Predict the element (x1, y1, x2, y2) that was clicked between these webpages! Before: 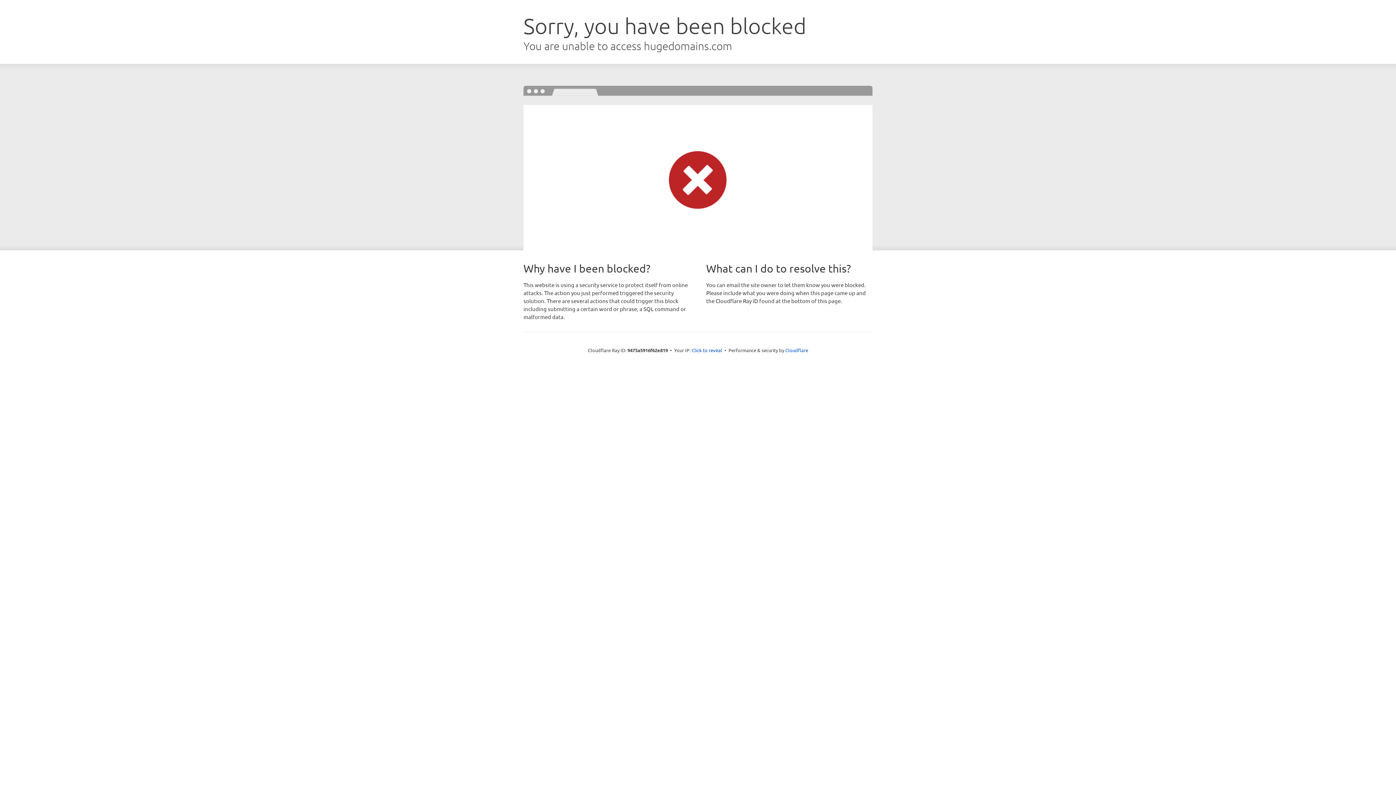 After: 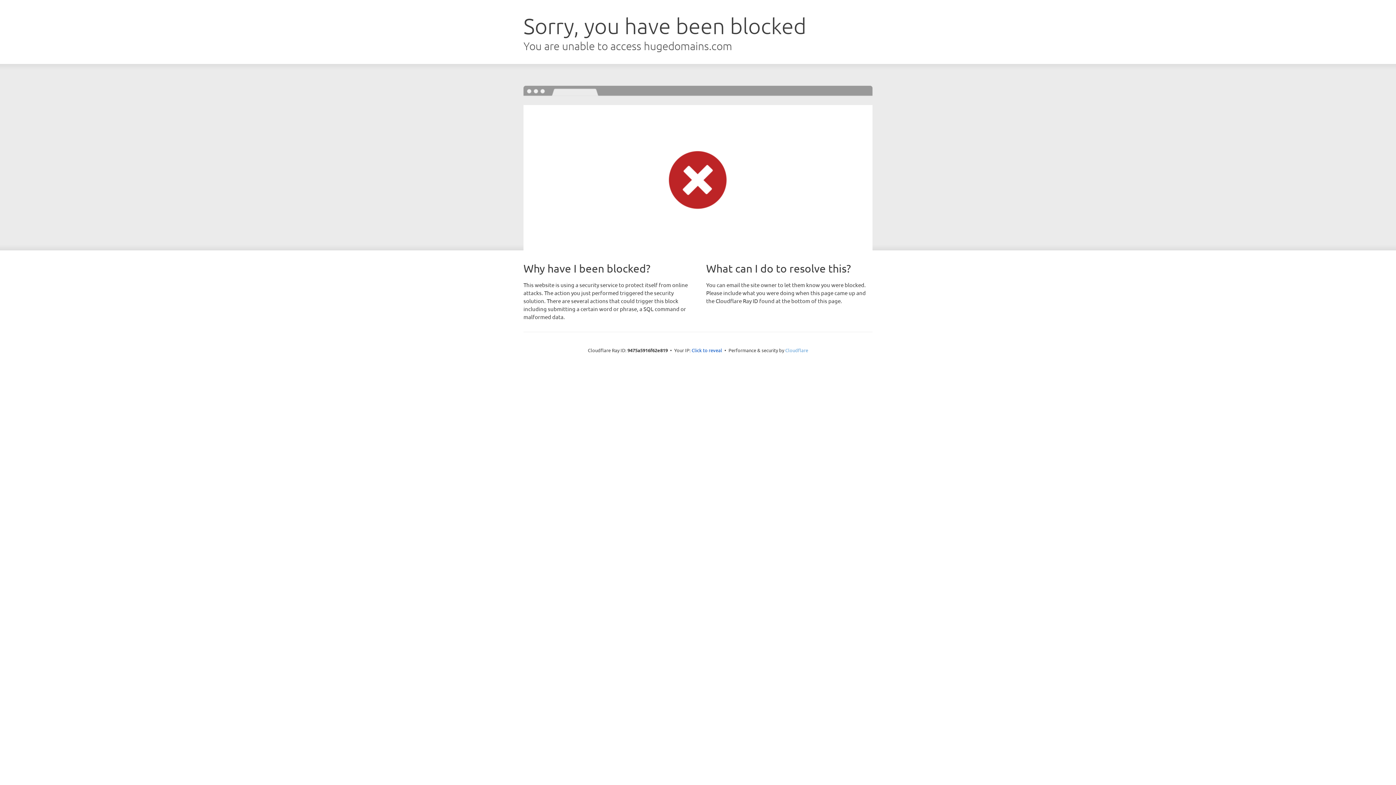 Action: label: Cloudflare bbox: (785, 347, 808, 353)